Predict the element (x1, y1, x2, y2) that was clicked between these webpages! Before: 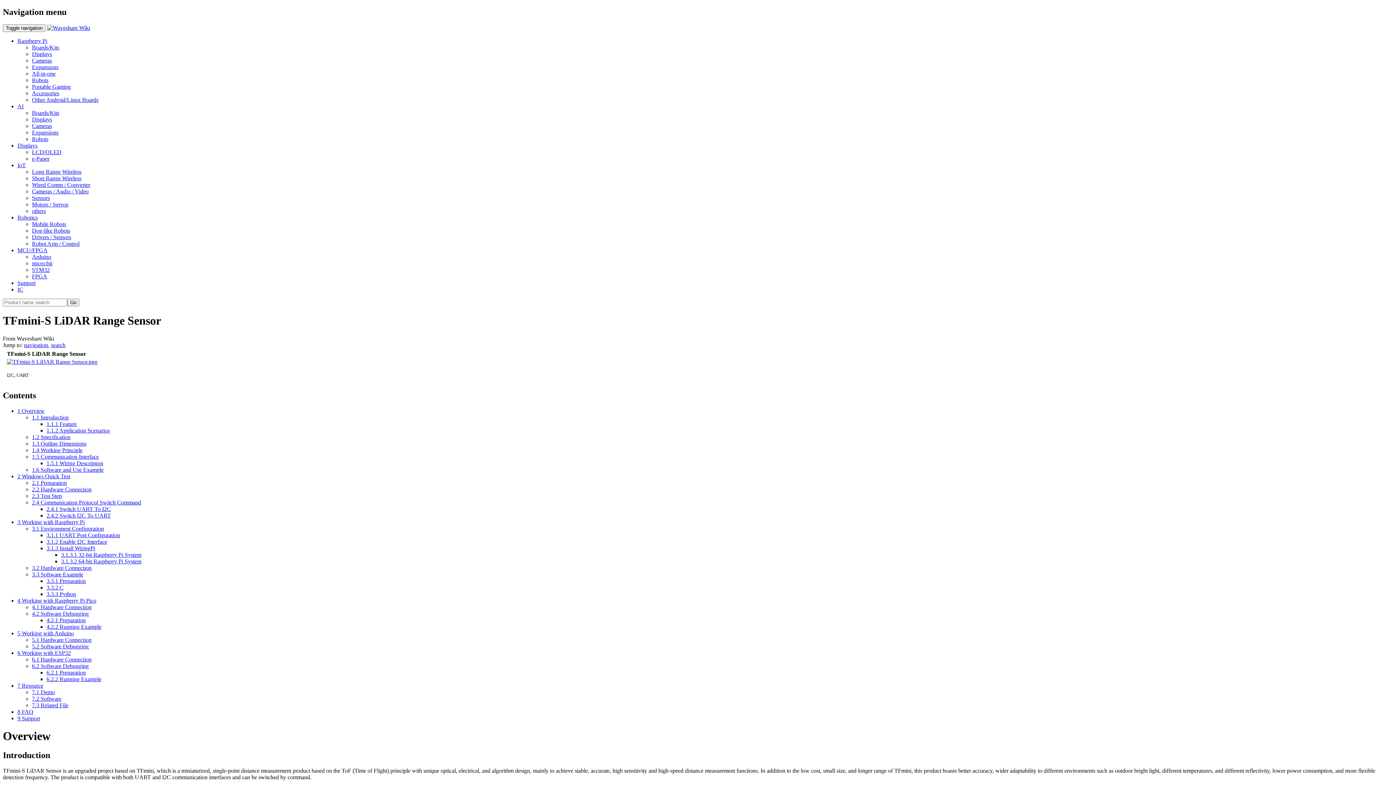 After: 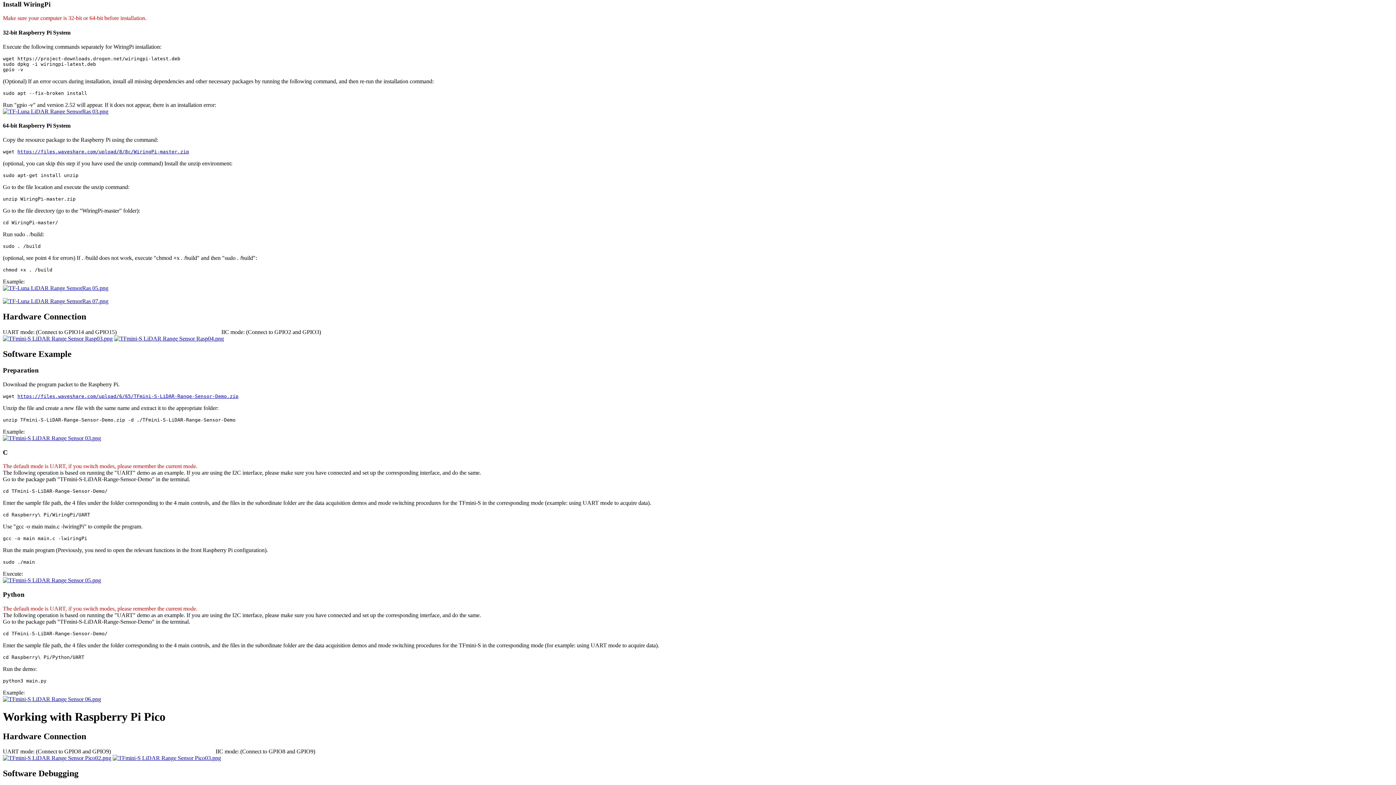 Action: bbox: (46, 545, 95, 551) label: 3.1.3 Install WiringPi